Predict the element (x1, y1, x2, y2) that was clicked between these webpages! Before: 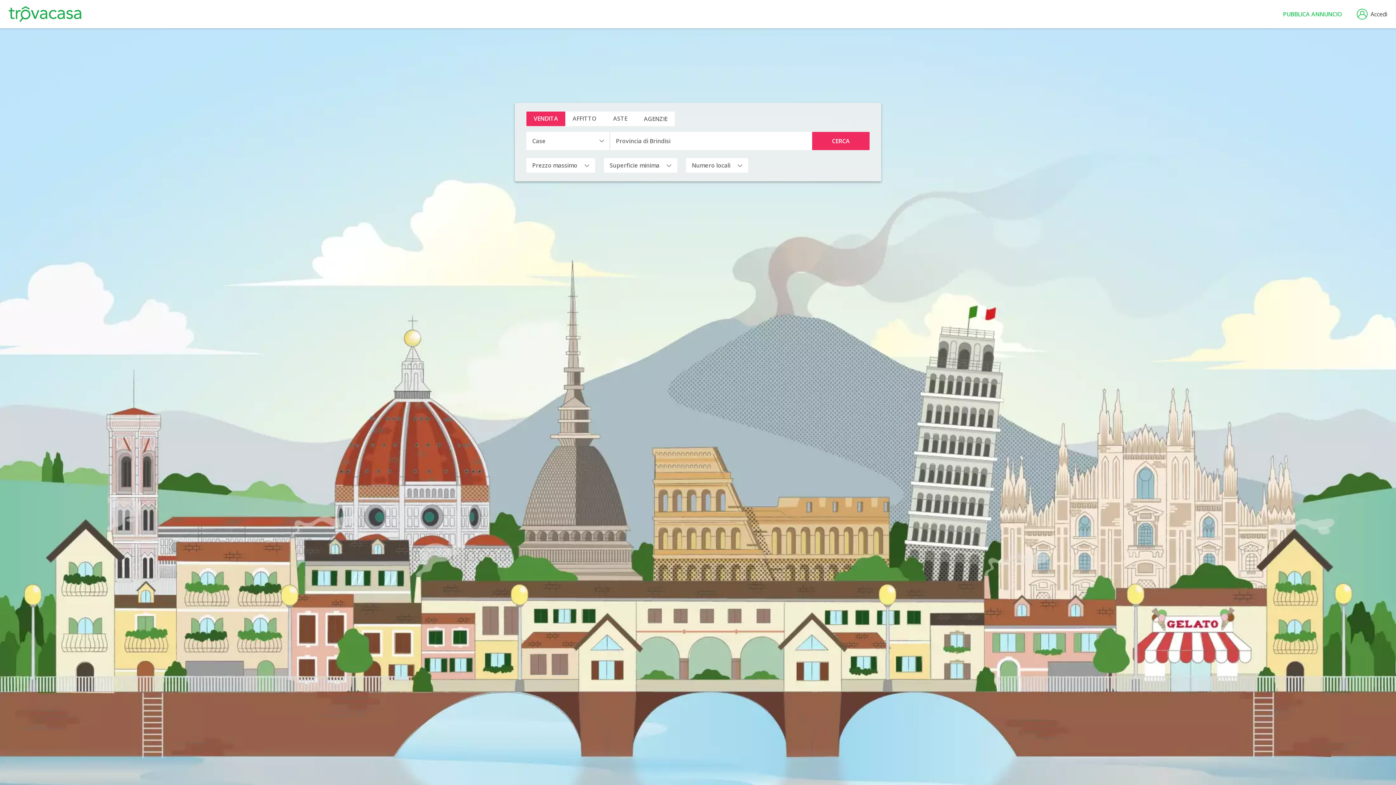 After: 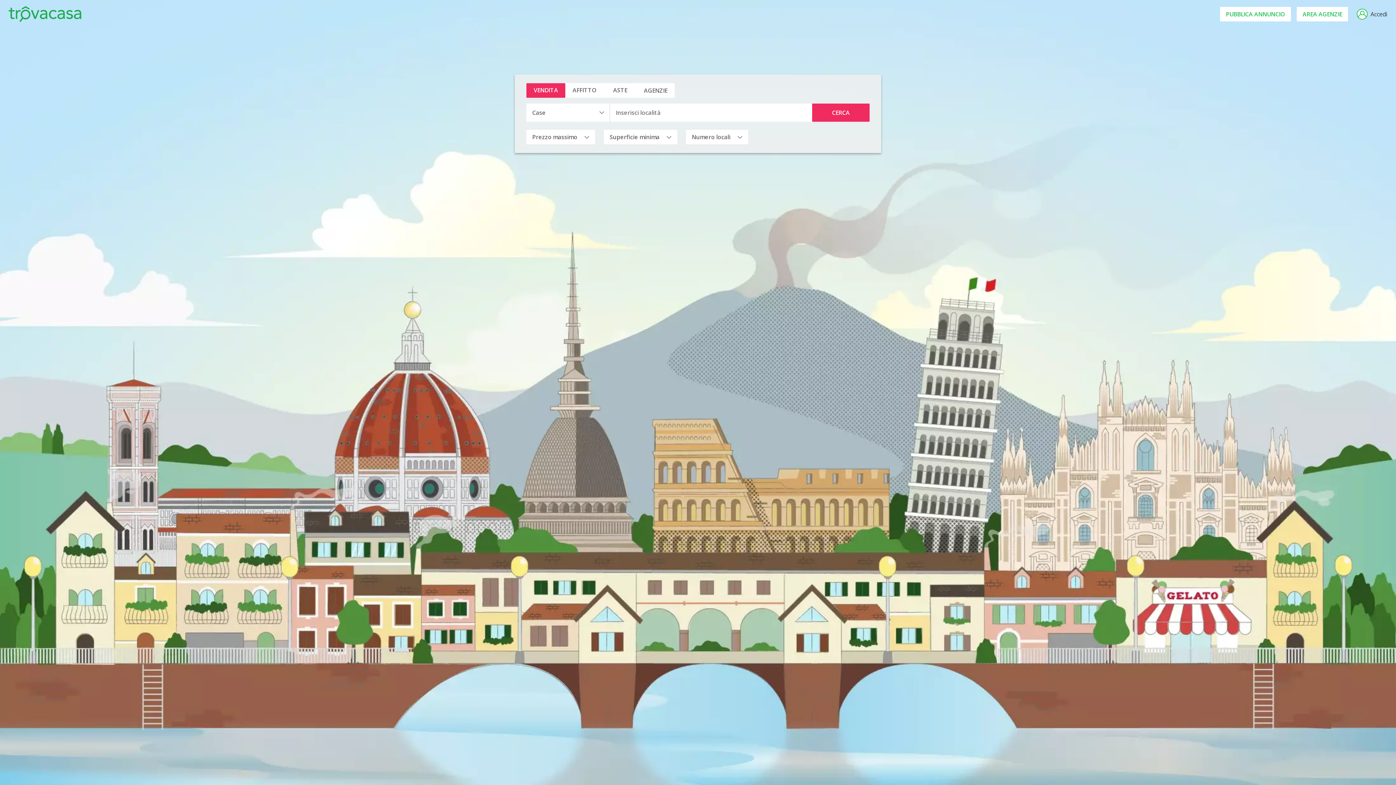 Action: bbox: (8, 6, 81, 22)